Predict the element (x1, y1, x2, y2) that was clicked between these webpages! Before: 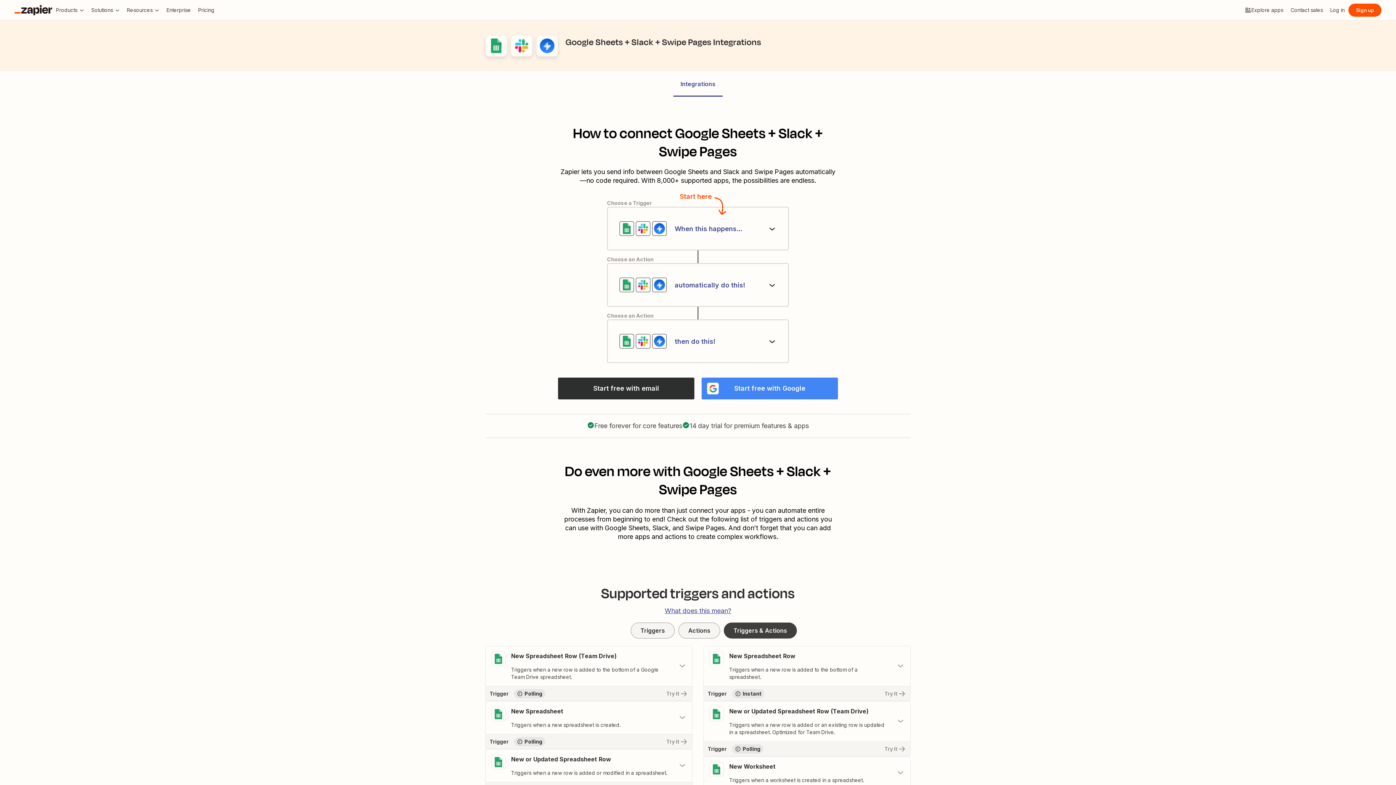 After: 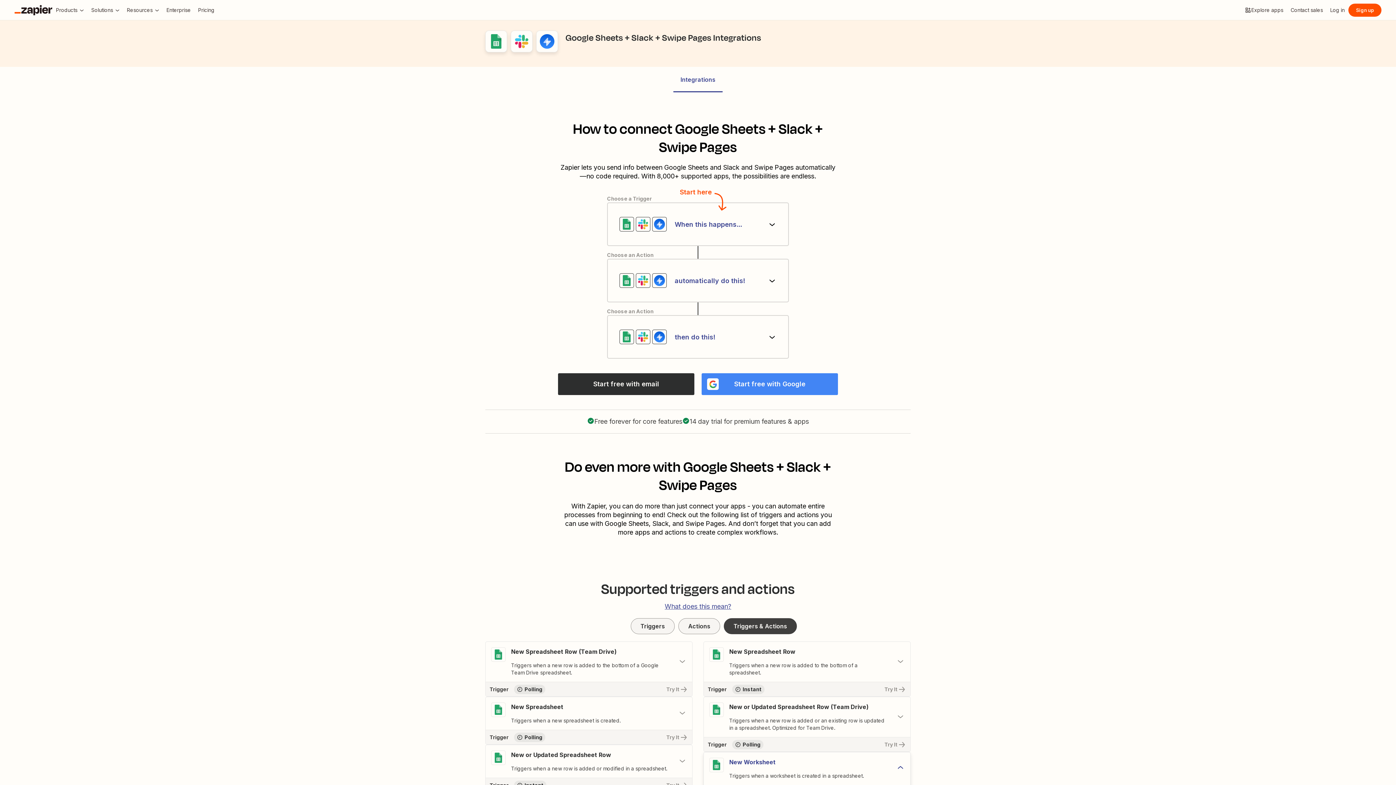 Action: bbox: (704, 757, 910, 789) label: Toggle "New Worksheet" details